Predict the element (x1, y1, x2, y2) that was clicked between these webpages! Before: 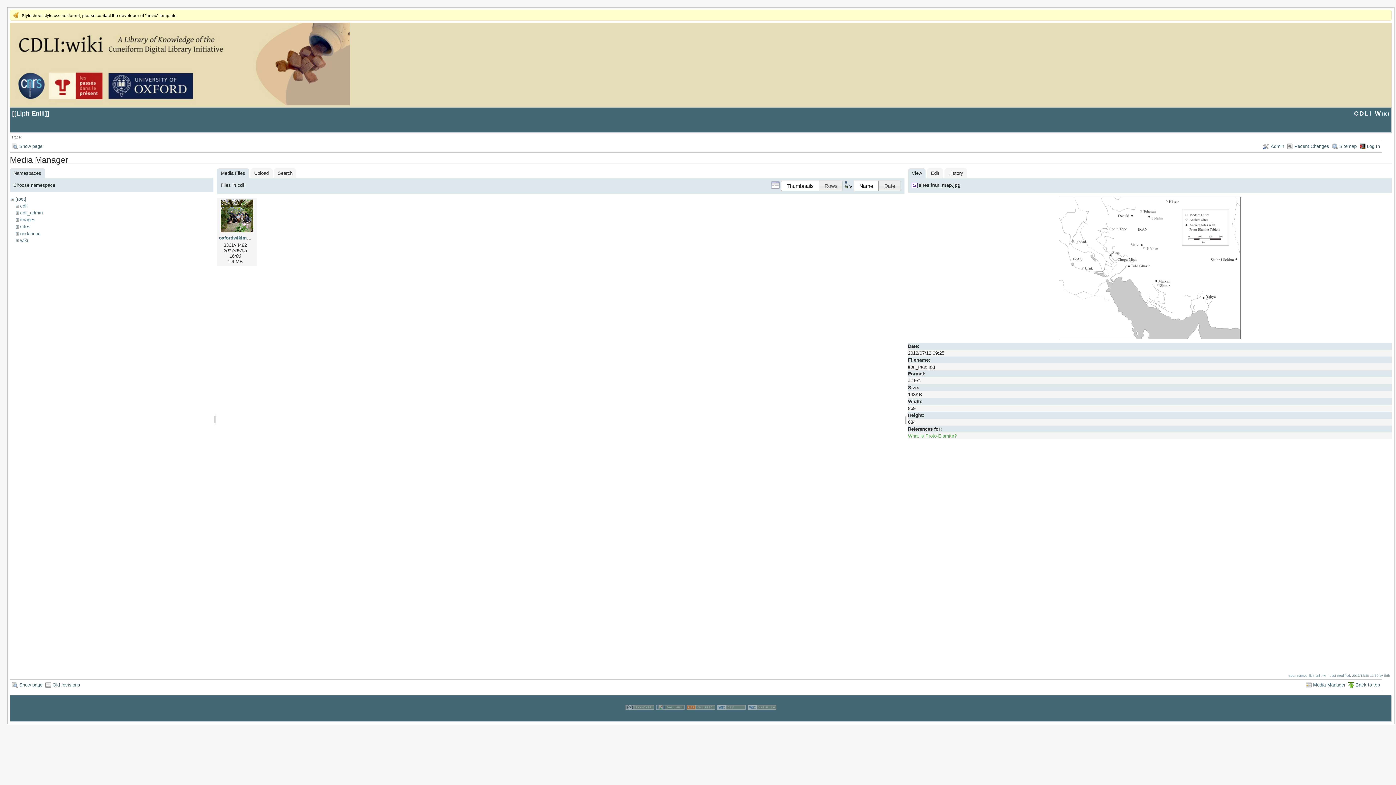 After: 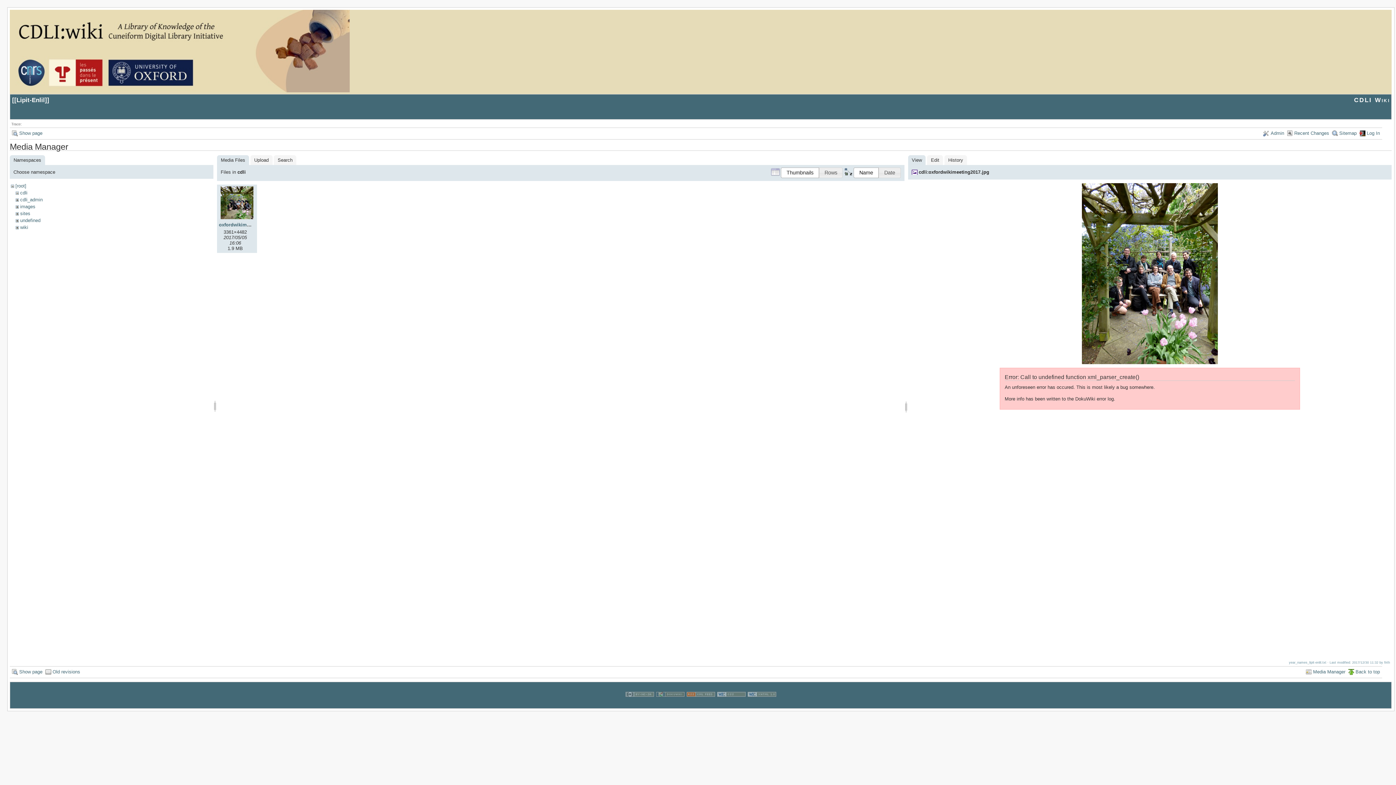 Action: bbox: (218, 199, 255, 233)